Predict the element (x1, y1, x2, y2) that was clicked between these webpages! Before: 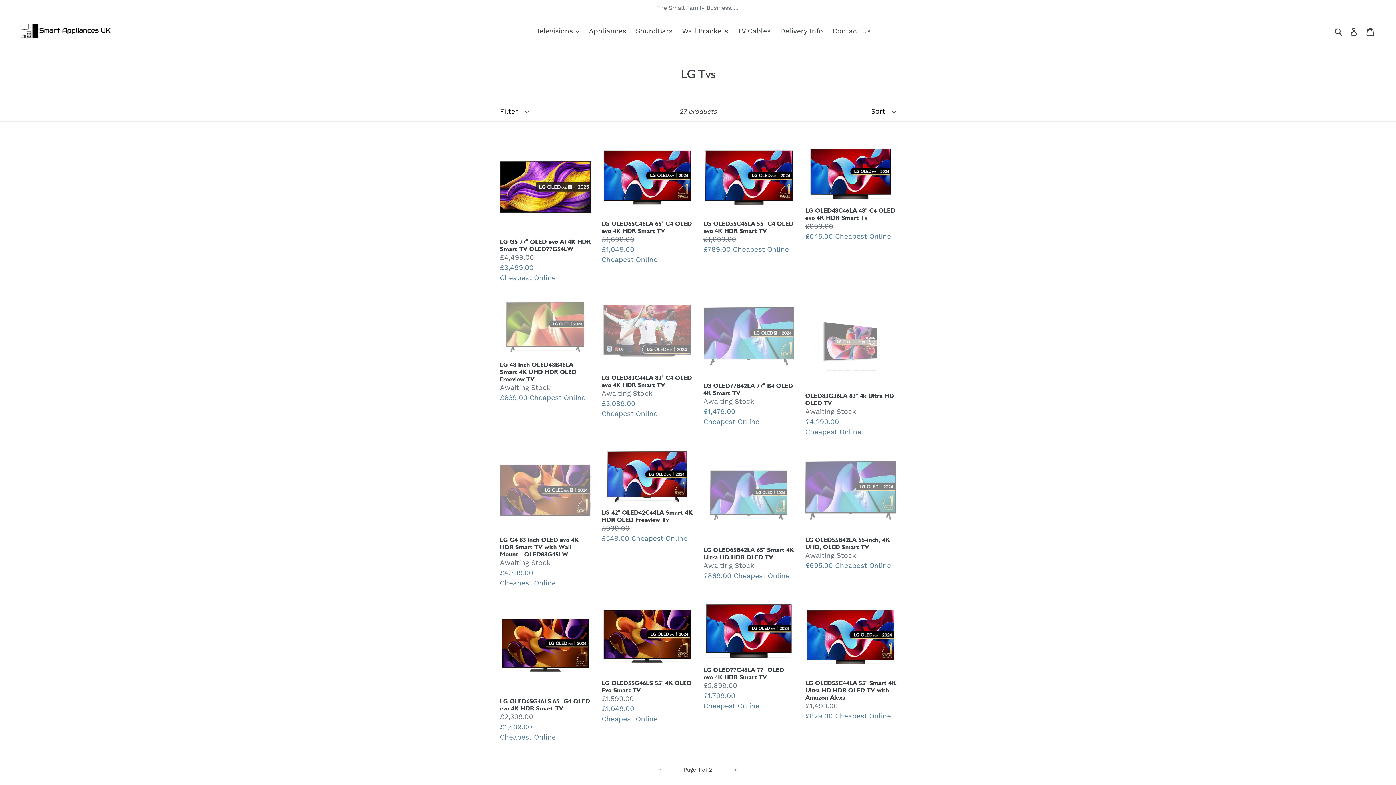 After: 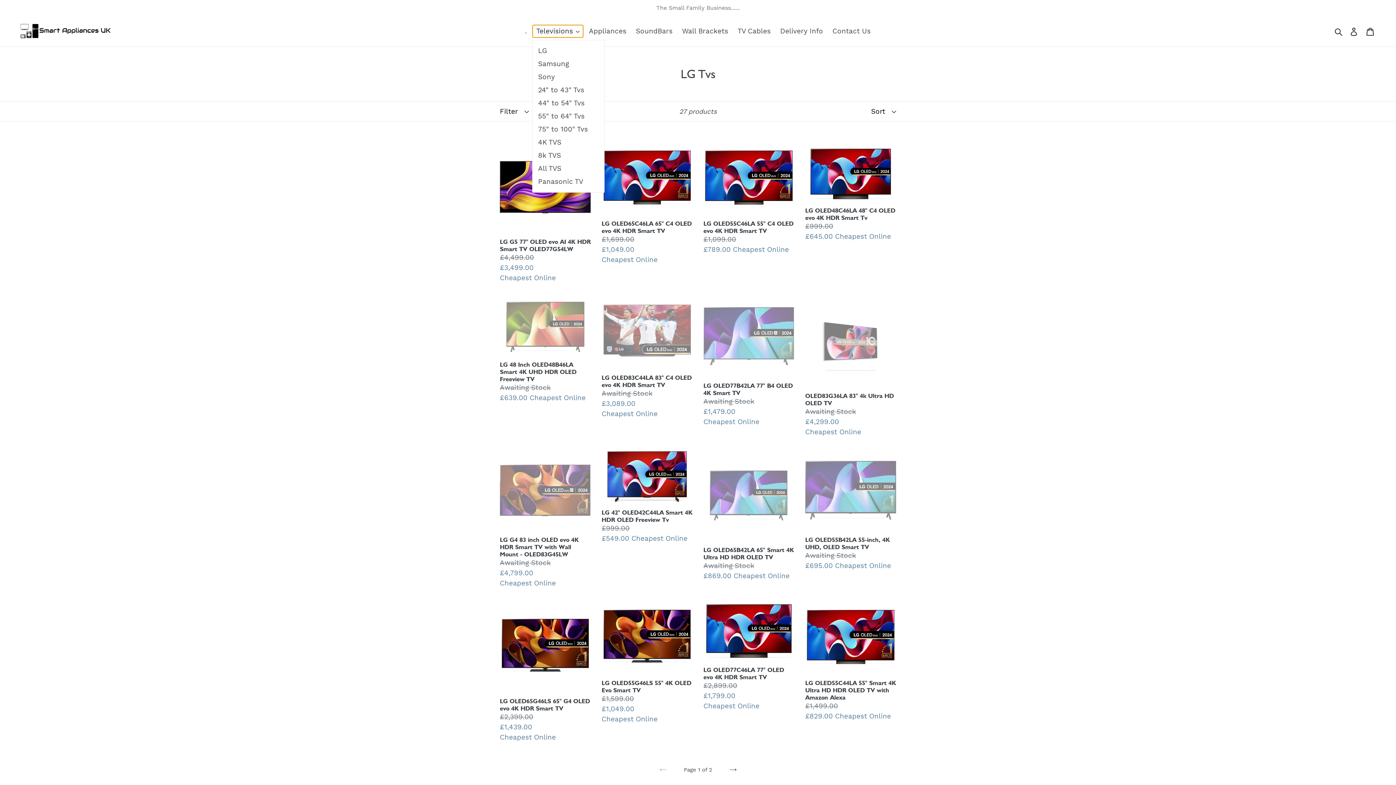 Action: bbox: (532, 25, 583, 37) label: Televisions 